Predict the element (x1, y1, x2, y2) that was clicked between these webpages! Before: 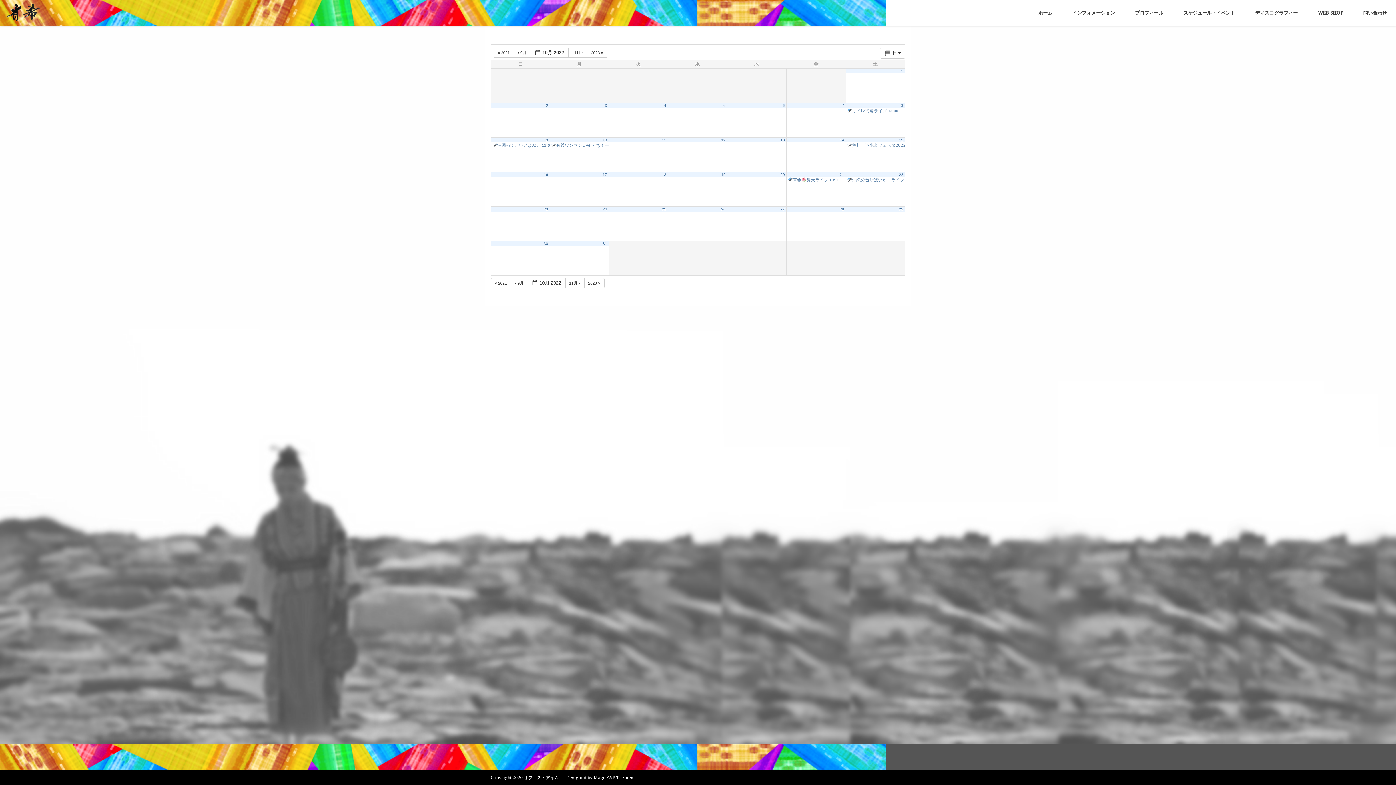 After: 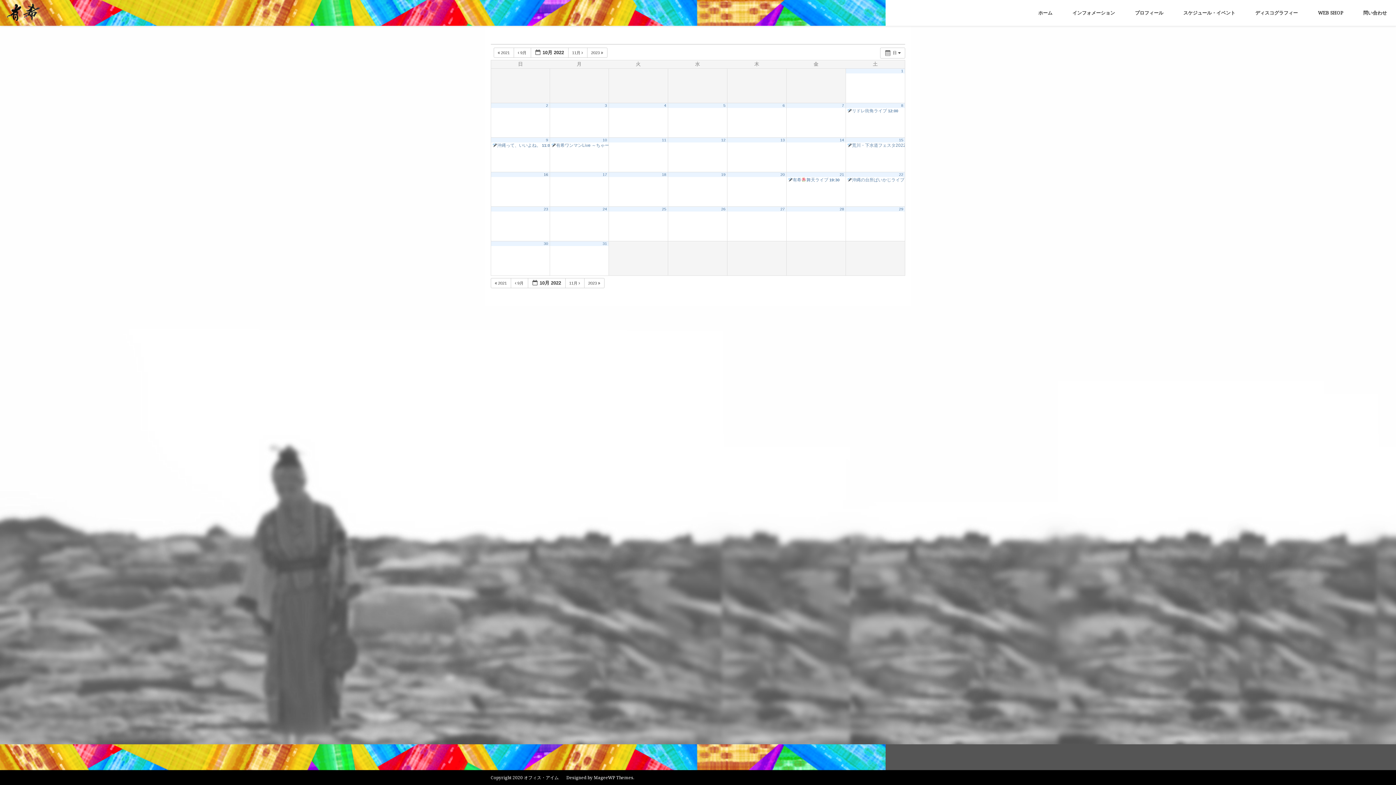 Action: bbox: (543, 172, 548, 176) label: 16